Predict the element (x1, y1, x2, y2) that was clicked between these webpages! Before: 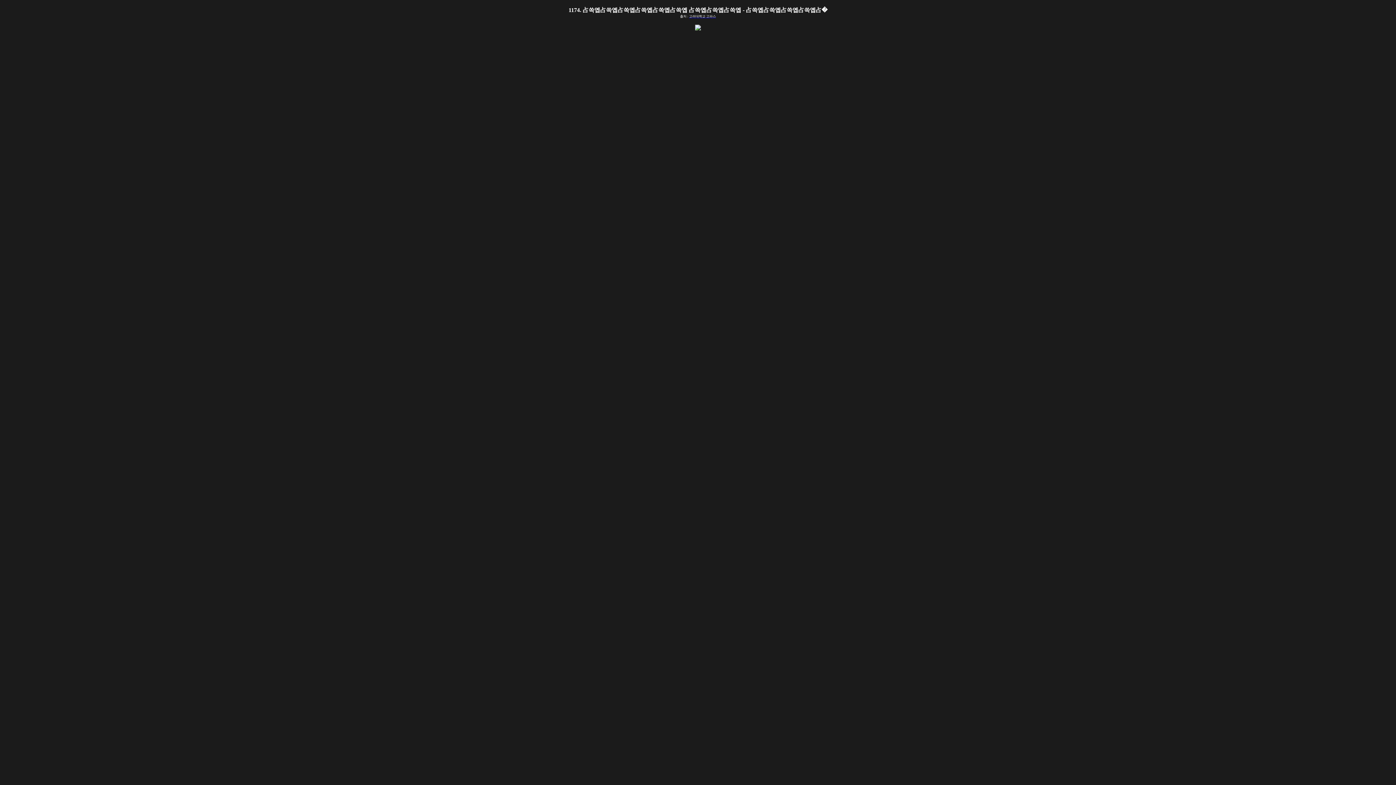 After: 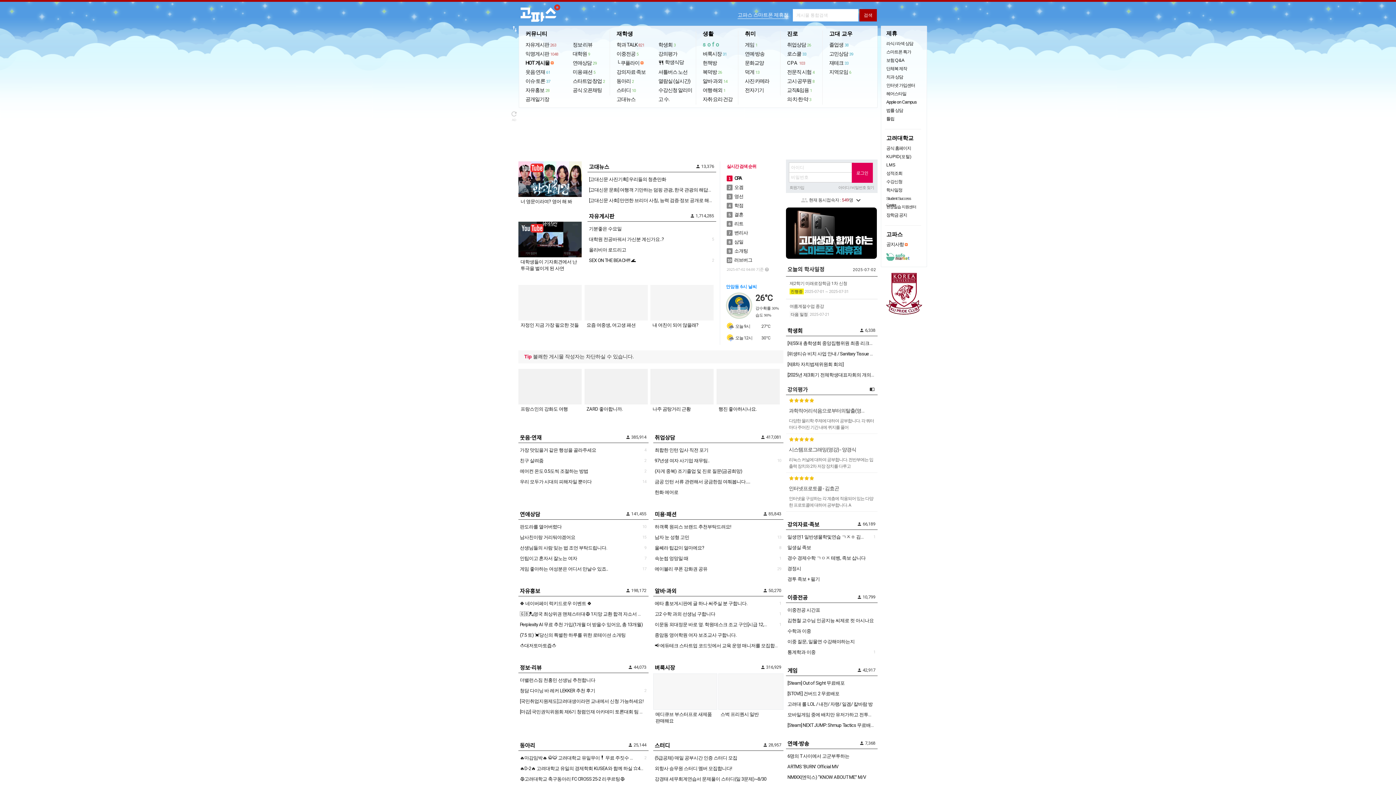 Action: bbox: (689, 14, 716, 18) label: 고려대학교 고파스